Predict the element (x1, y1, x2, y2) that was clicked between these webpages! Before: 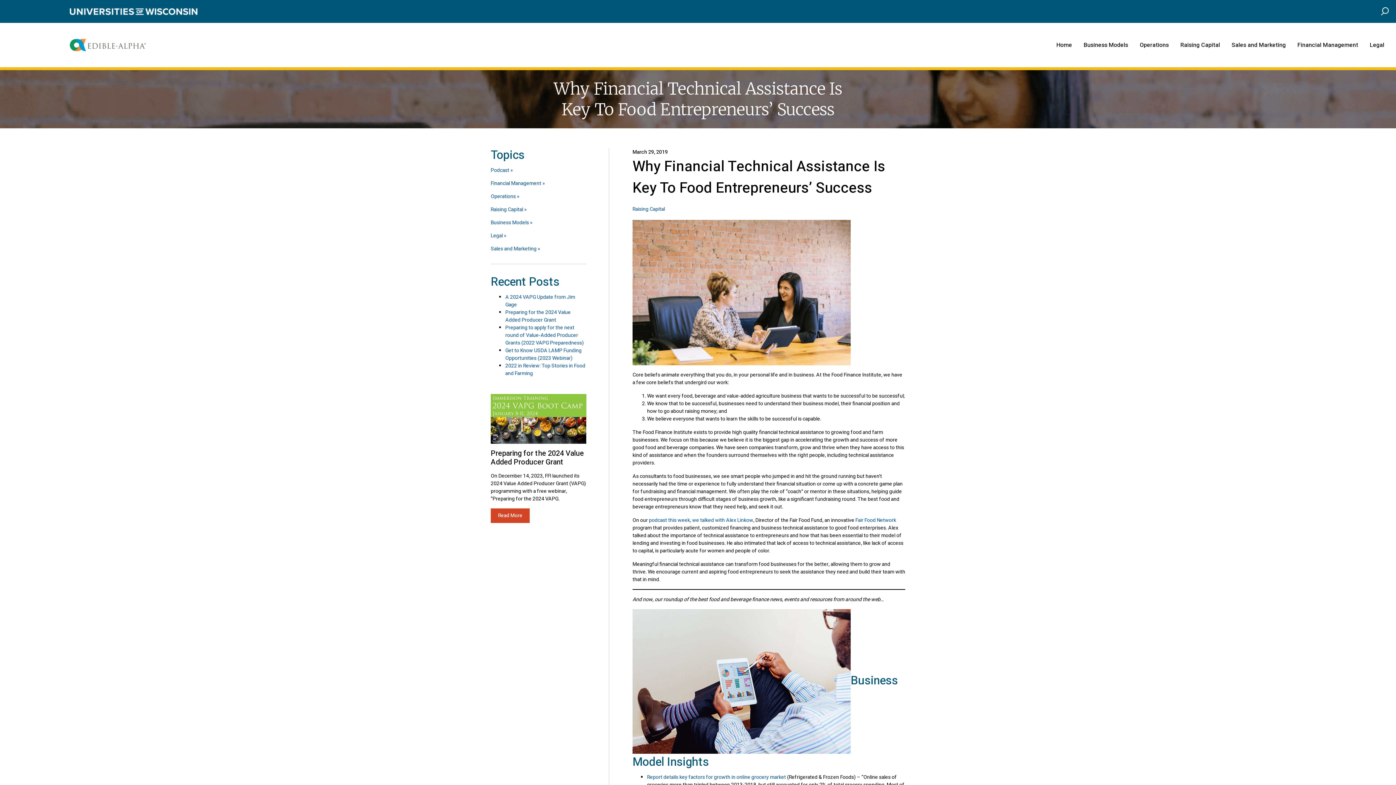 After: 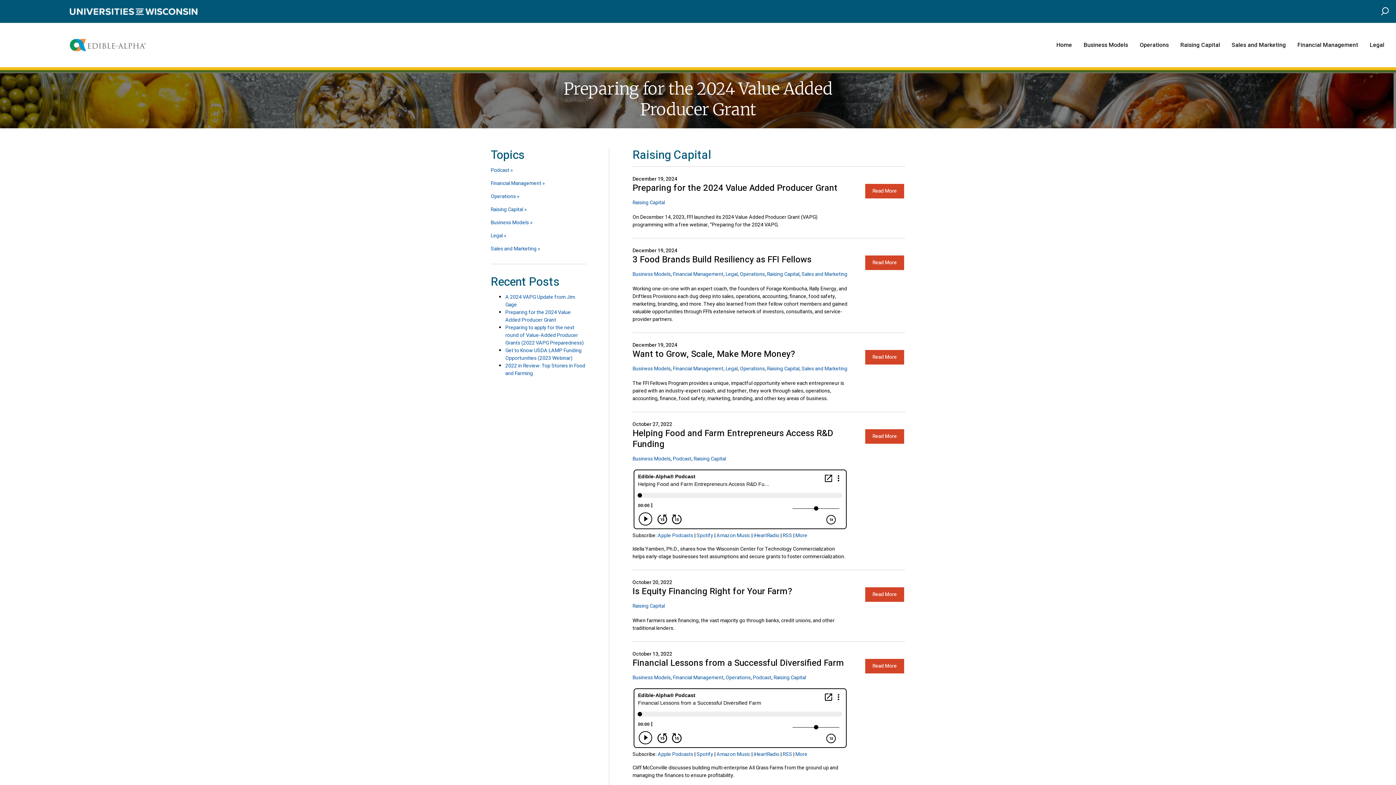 Action: bbox: (1174, 37, 1226, 53) label: Raising Capital